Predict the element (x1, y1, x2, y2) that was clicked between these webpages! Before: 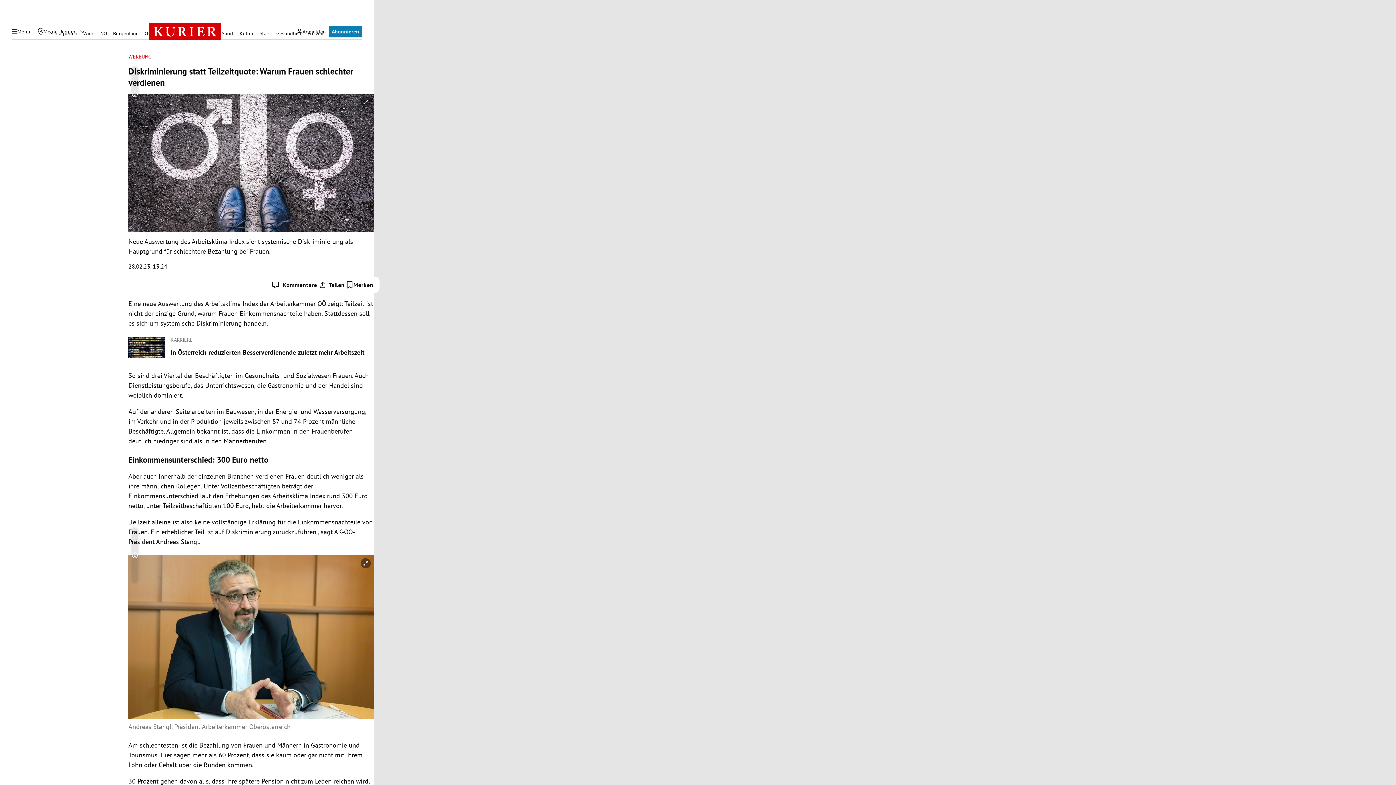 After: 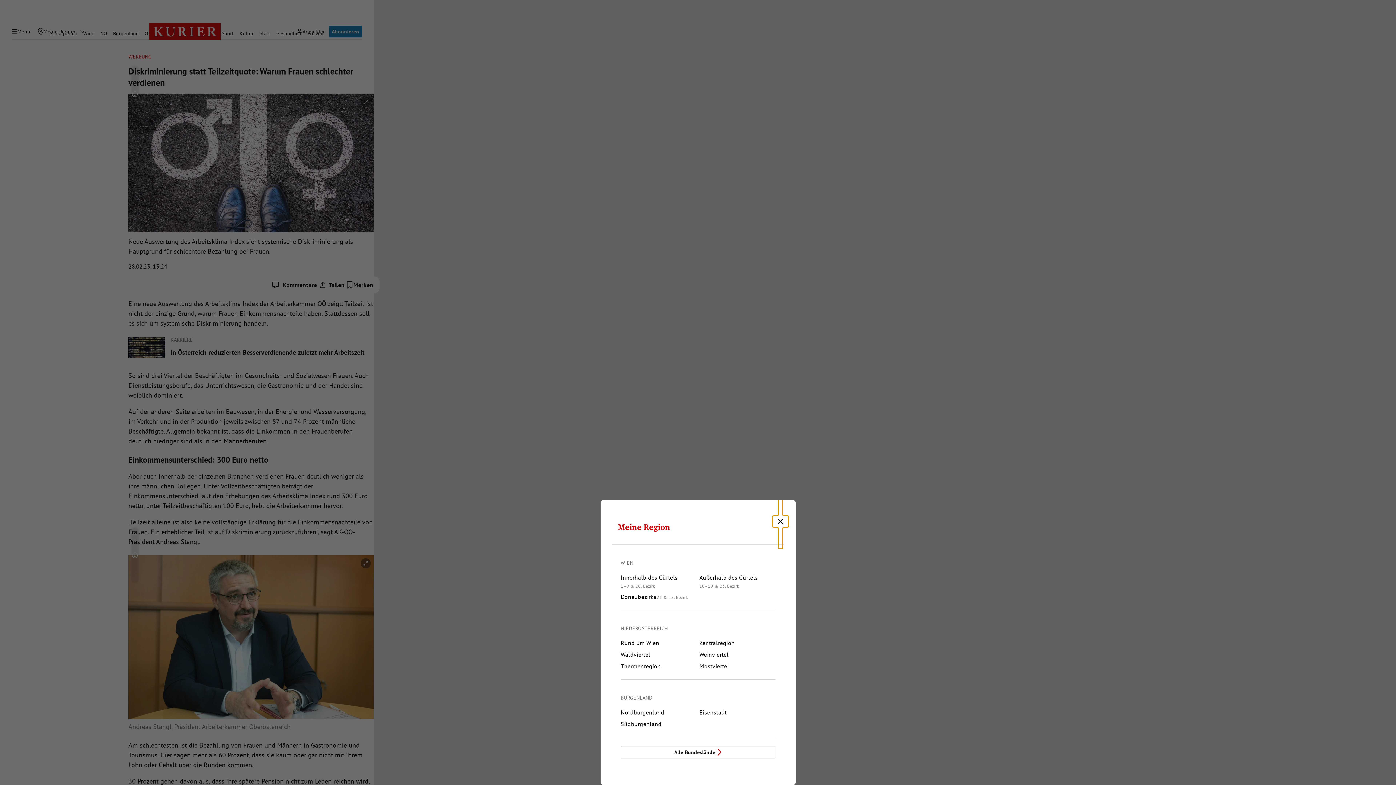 Action: bbox: (34, 25, 78, 37) label: Meine Region